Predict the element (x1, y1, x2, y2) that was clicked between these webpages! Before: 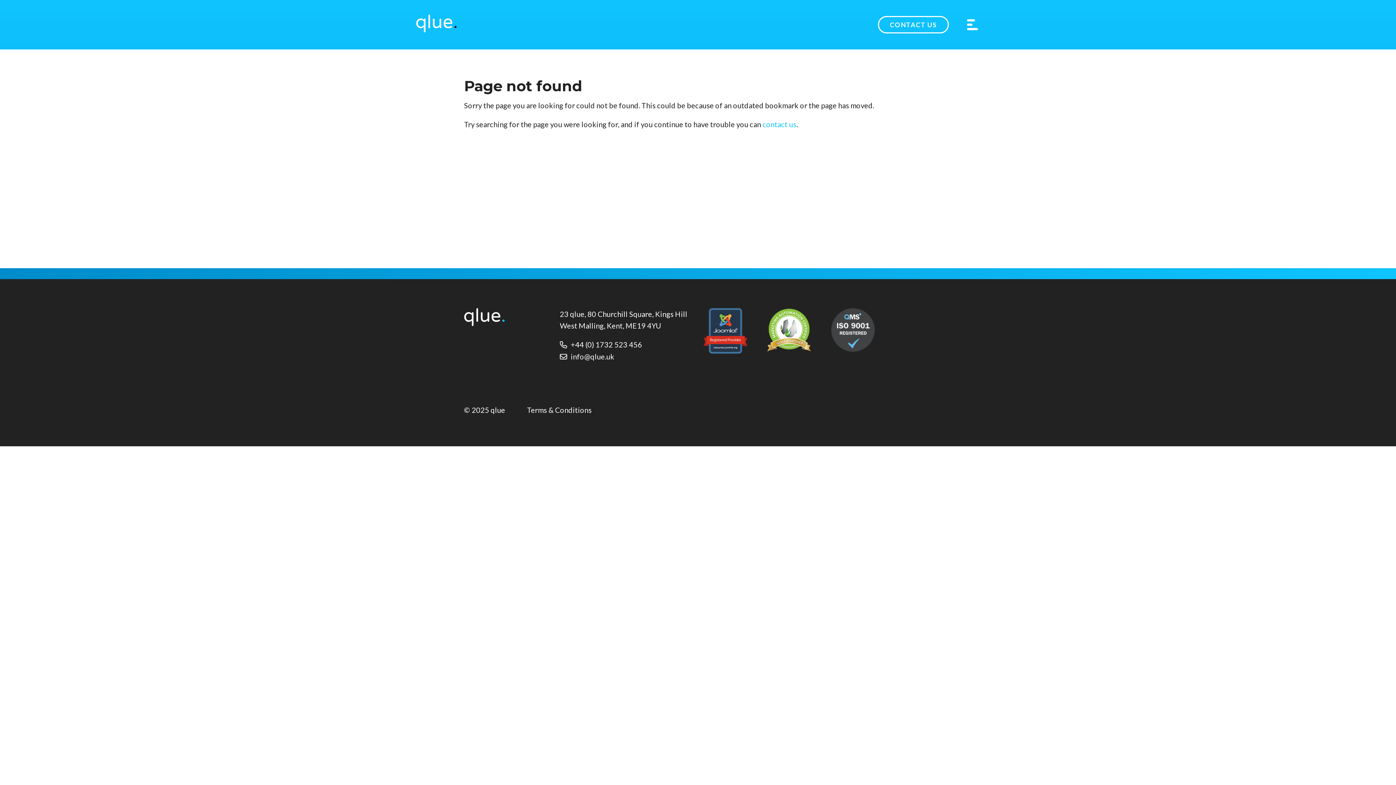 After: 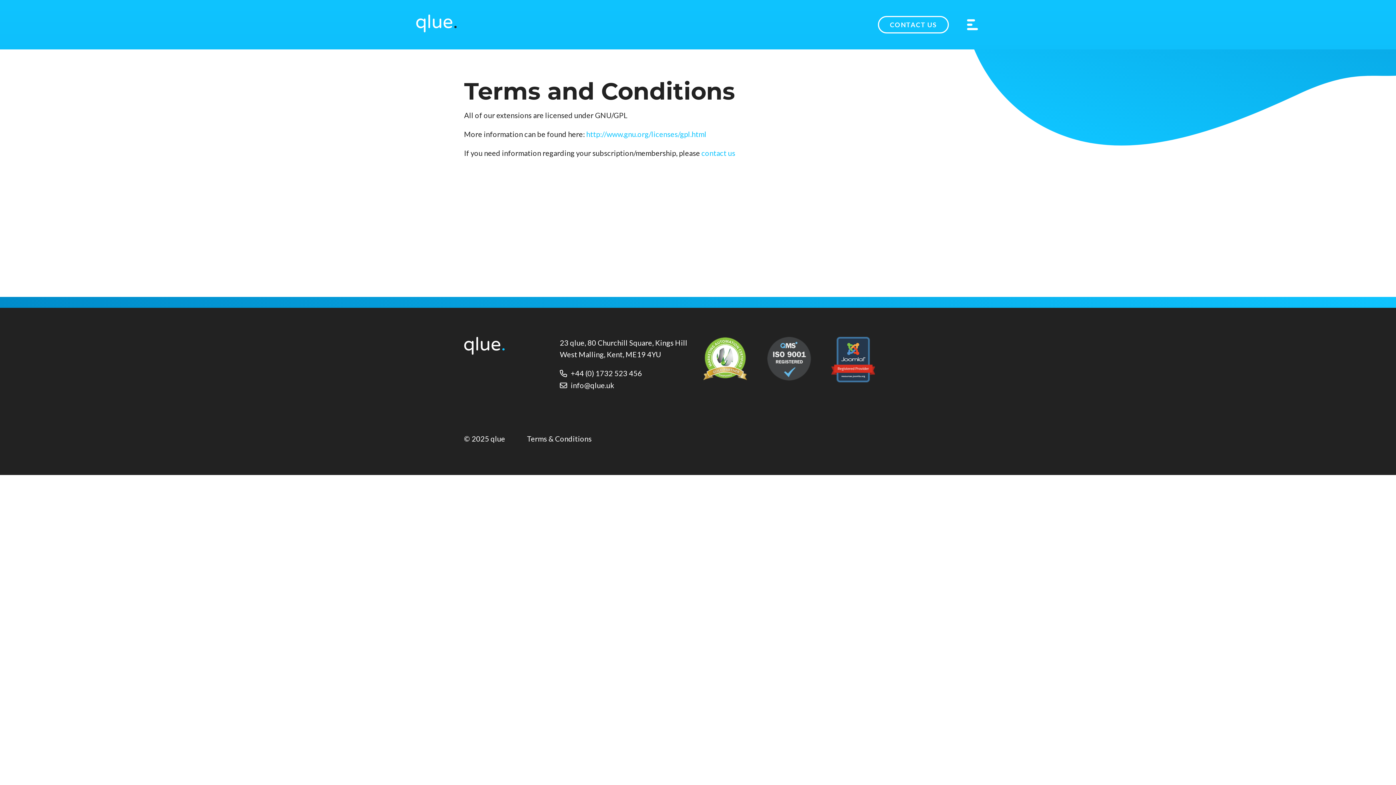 Action: label: Terms & Conditions bbox: (519, 402, 591, 417)